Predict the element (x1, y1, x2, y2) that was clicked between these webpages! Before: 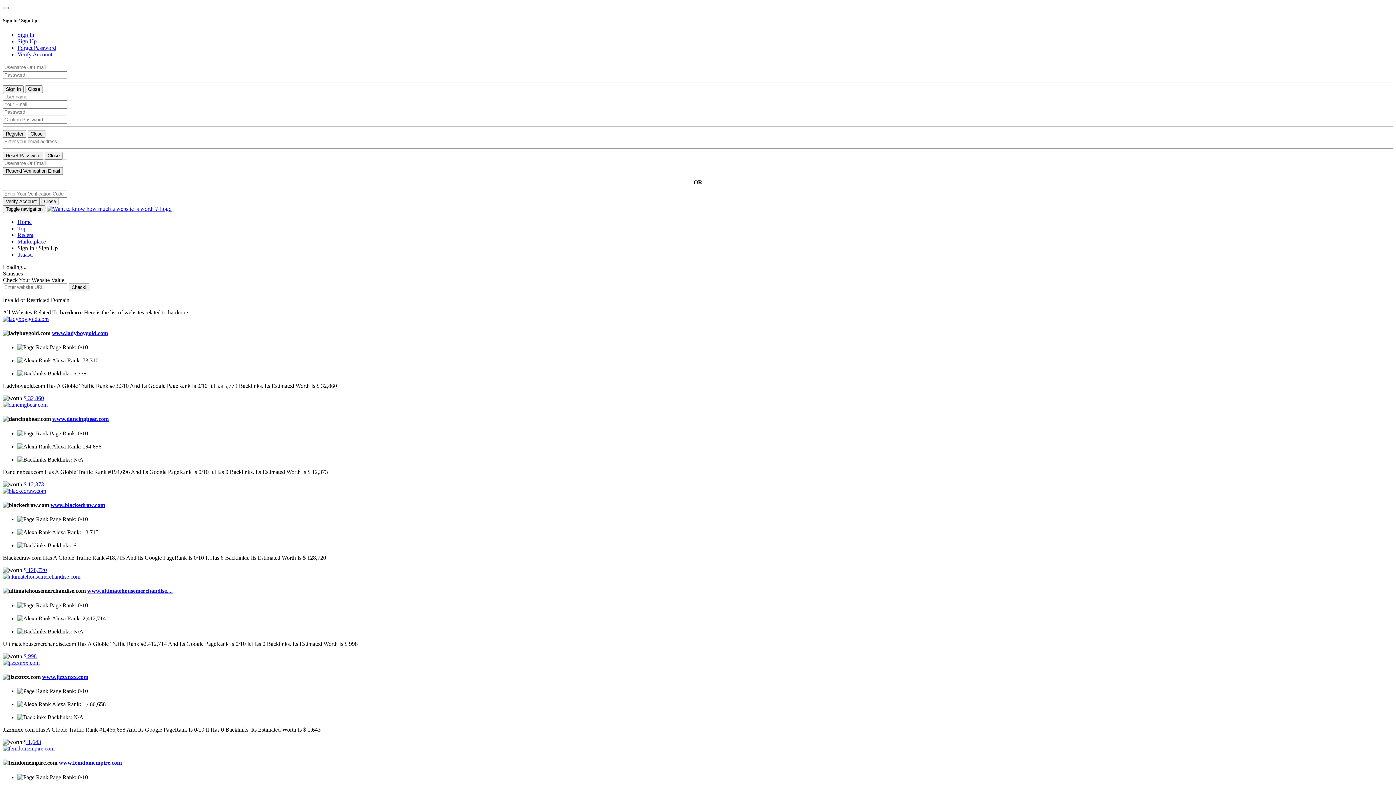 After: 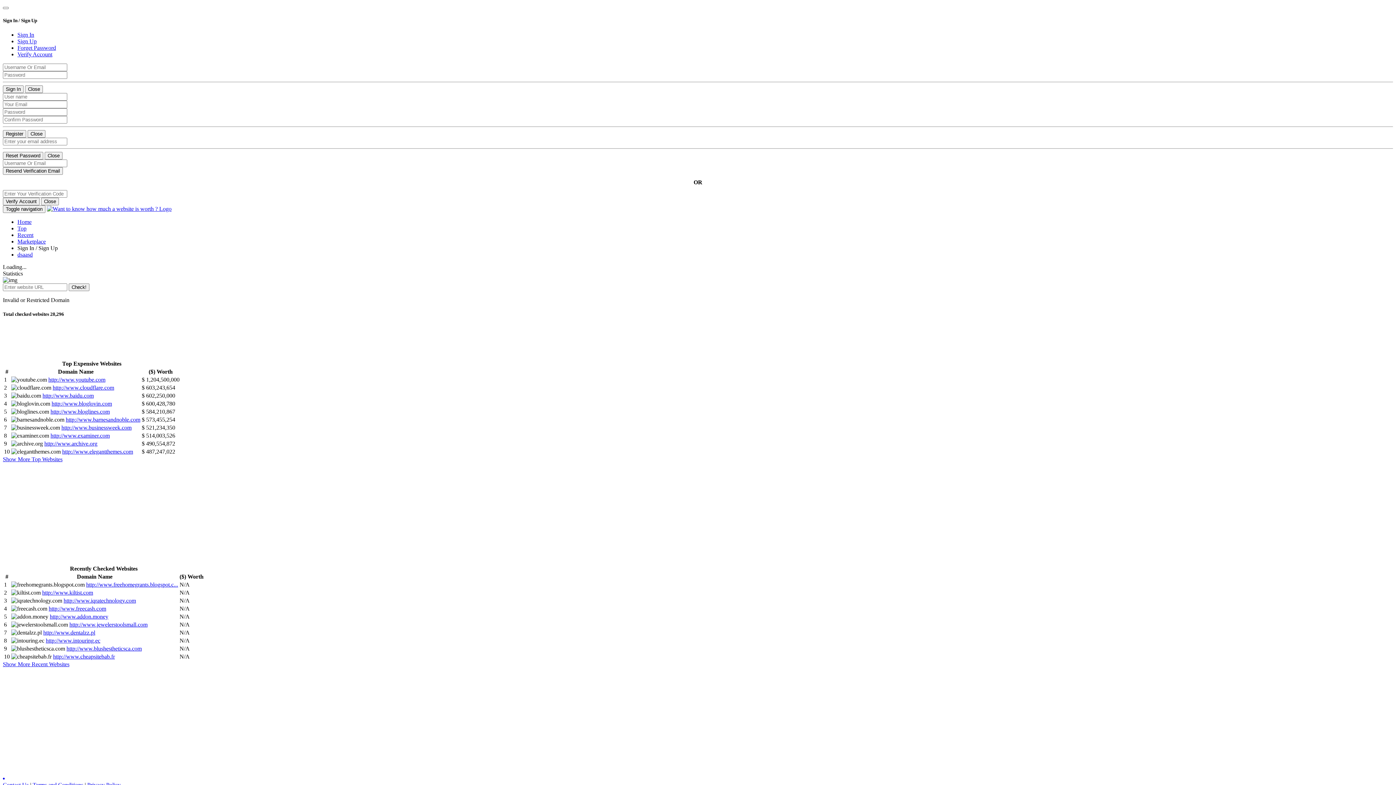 Action: label: Home bbox: (17, 218, 31, 224)